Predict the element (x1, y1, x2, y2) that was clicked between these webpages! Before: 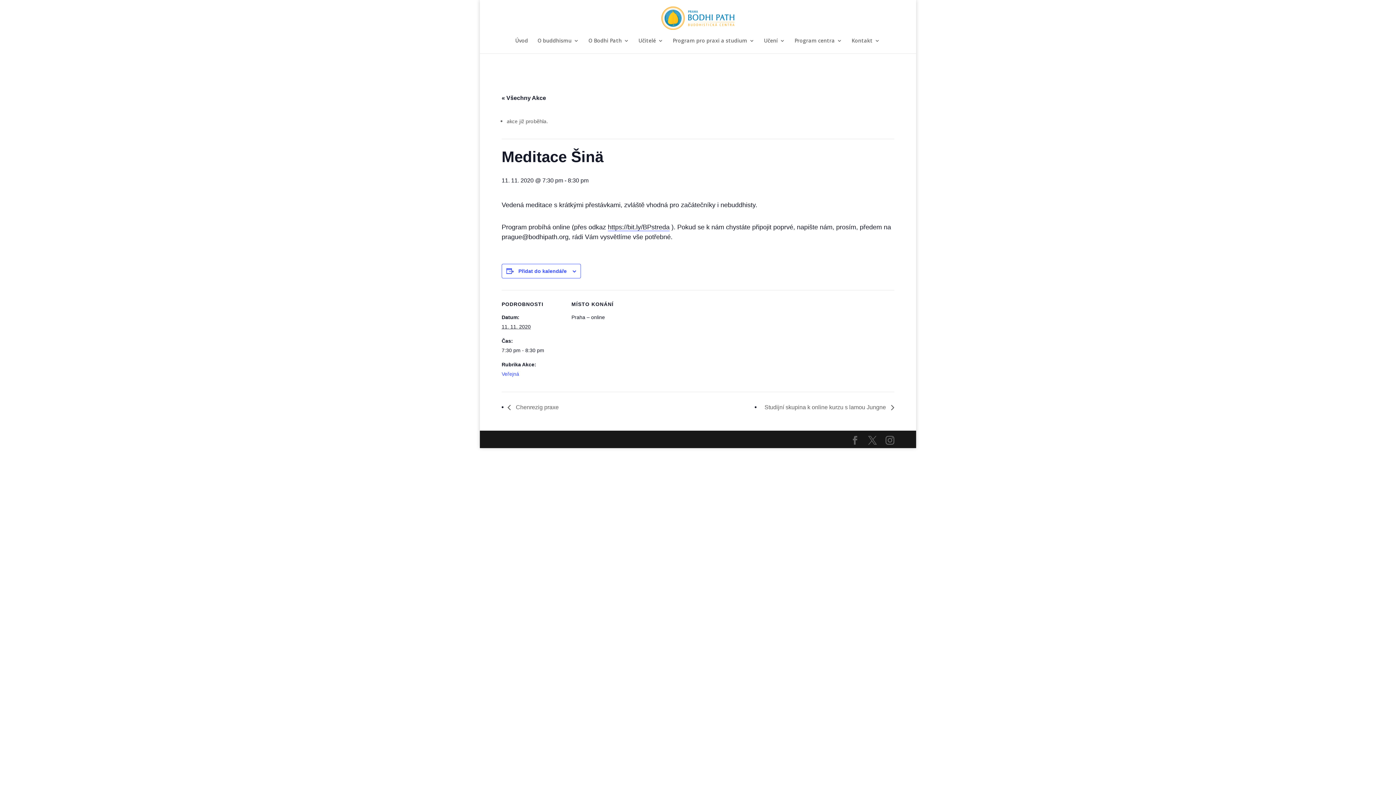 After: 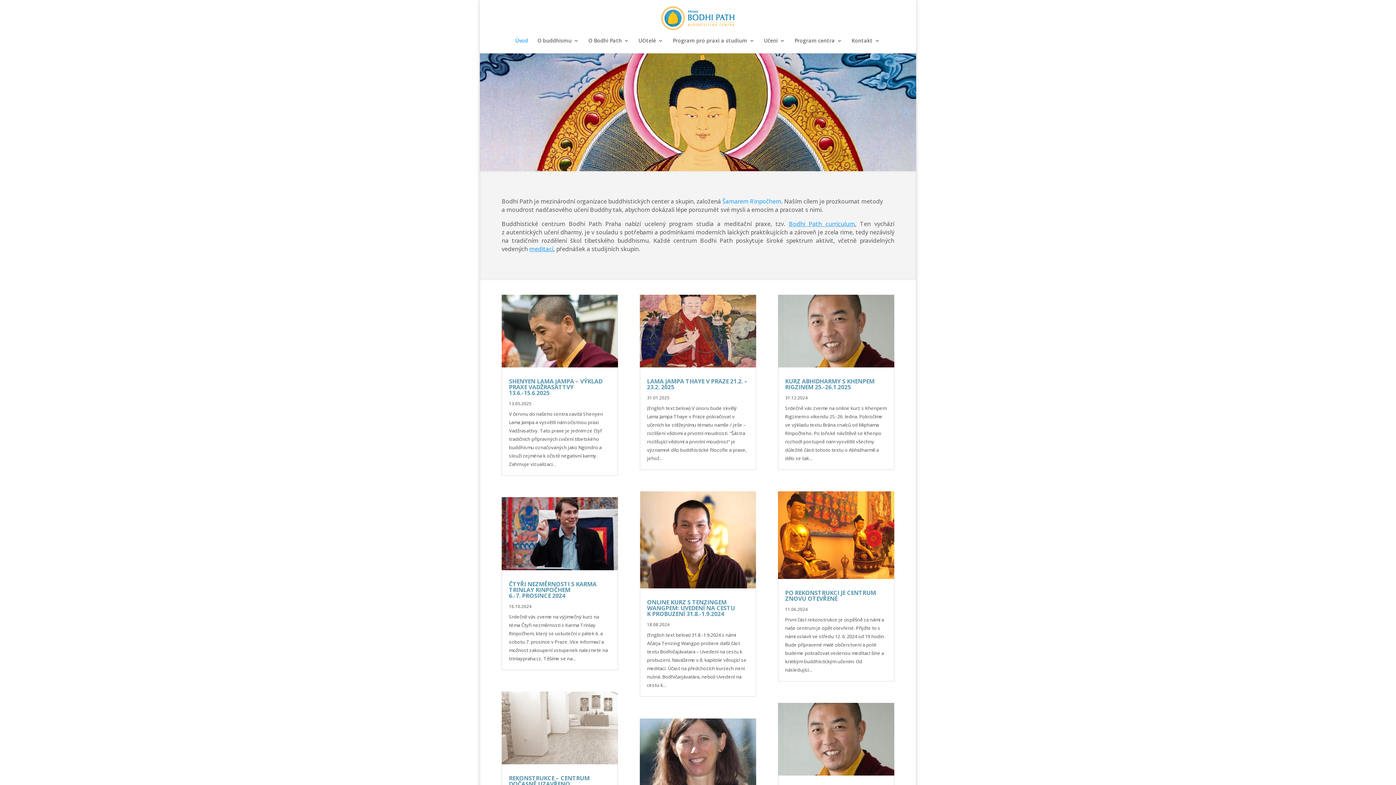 Action: bbox: (515, 38, 528, 53) label: Úvod